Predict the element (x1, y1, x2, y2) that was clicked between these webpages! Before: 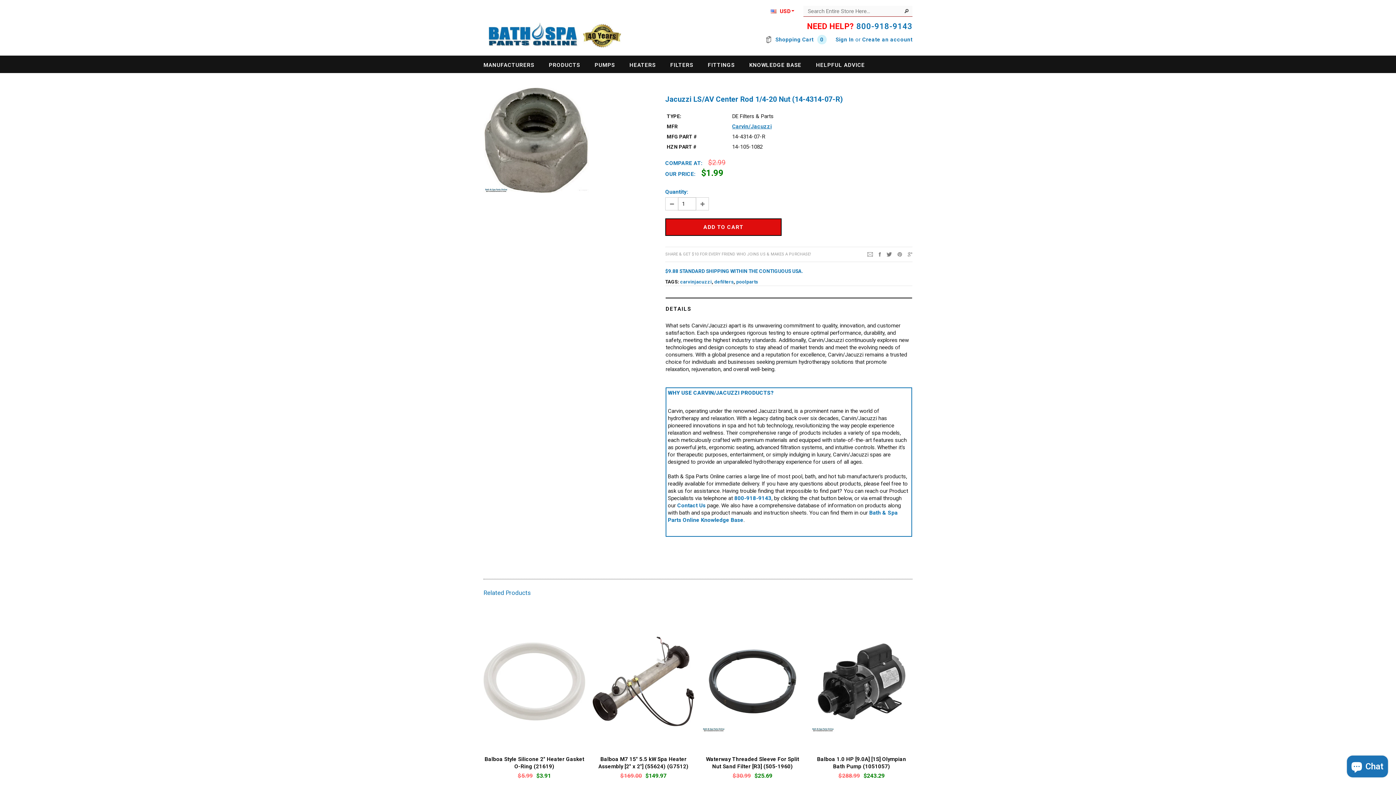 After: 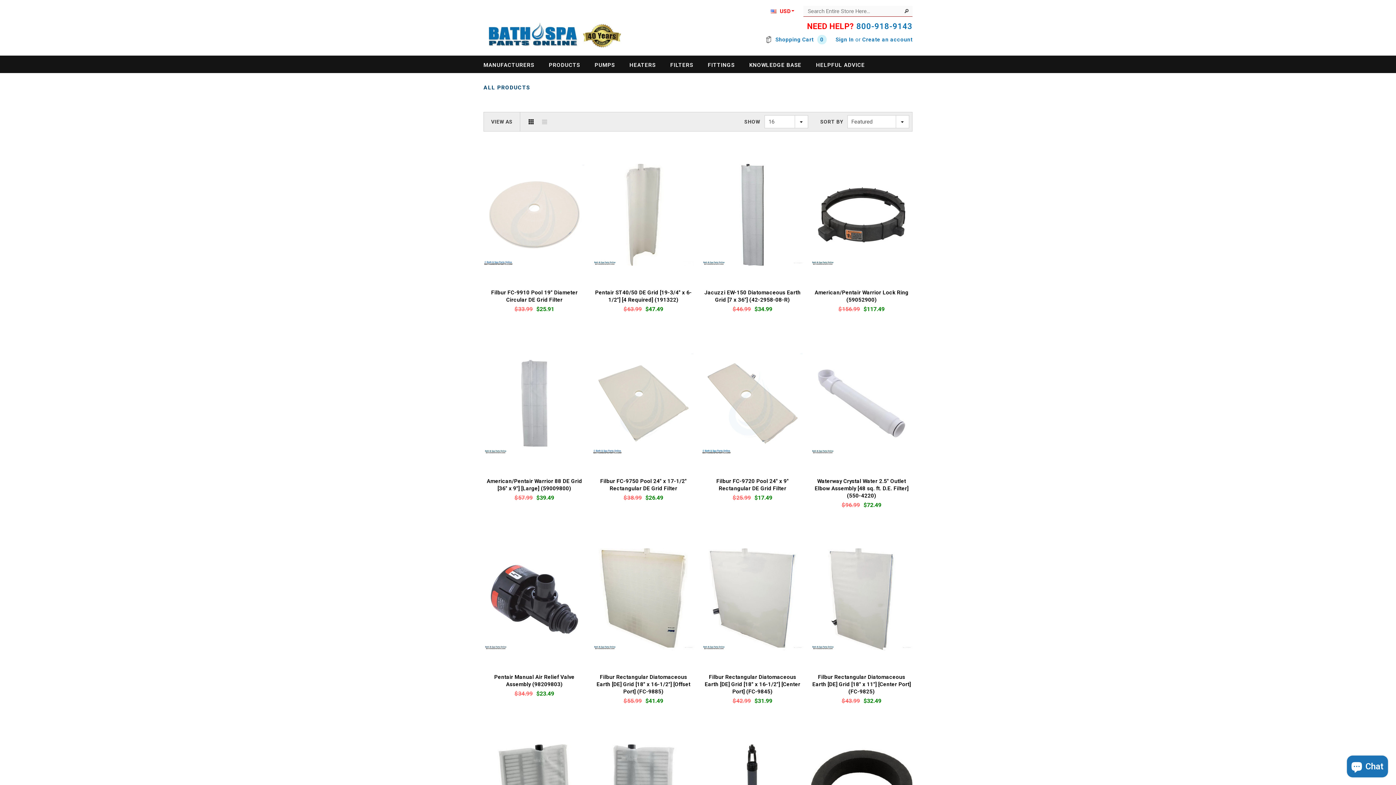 Action: label: defilters bbox: (714, 279, 733, 284)